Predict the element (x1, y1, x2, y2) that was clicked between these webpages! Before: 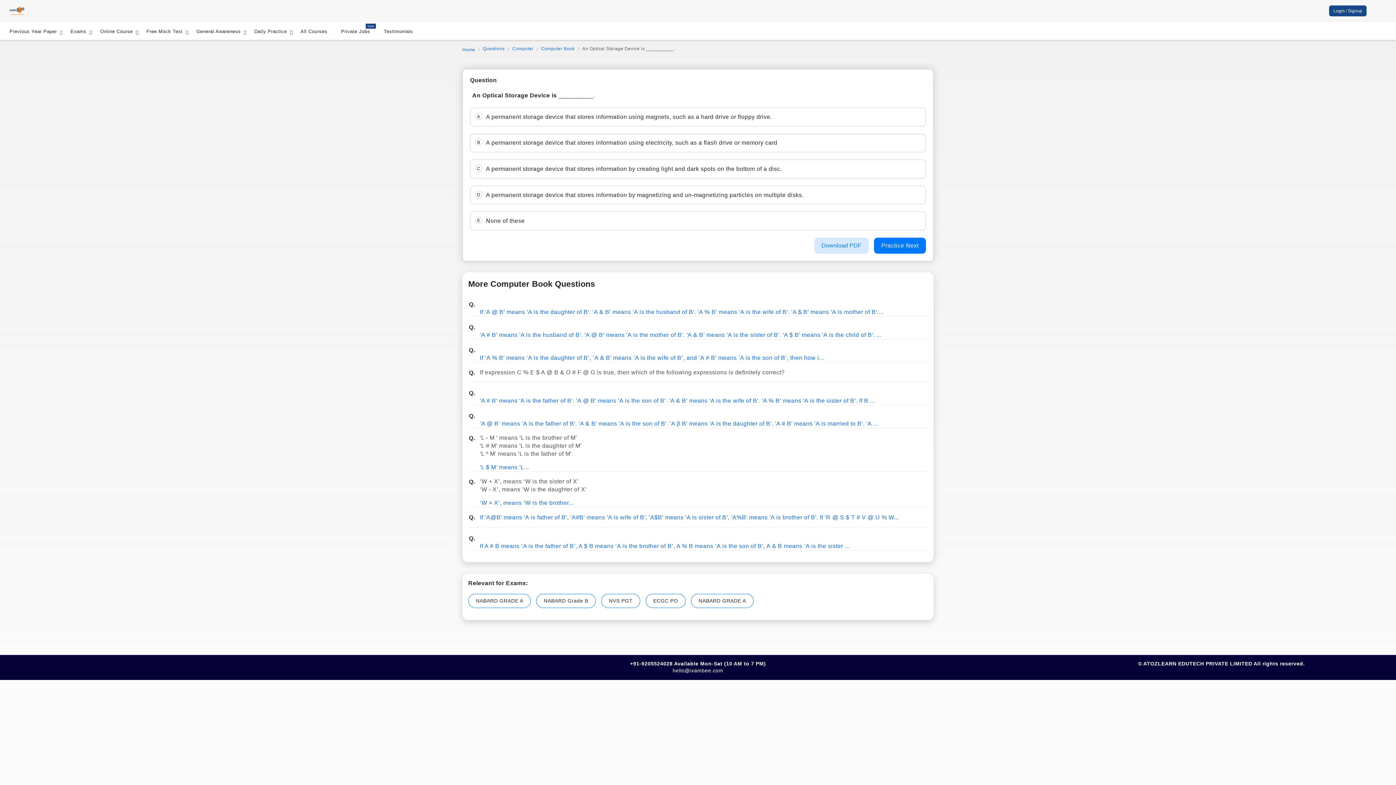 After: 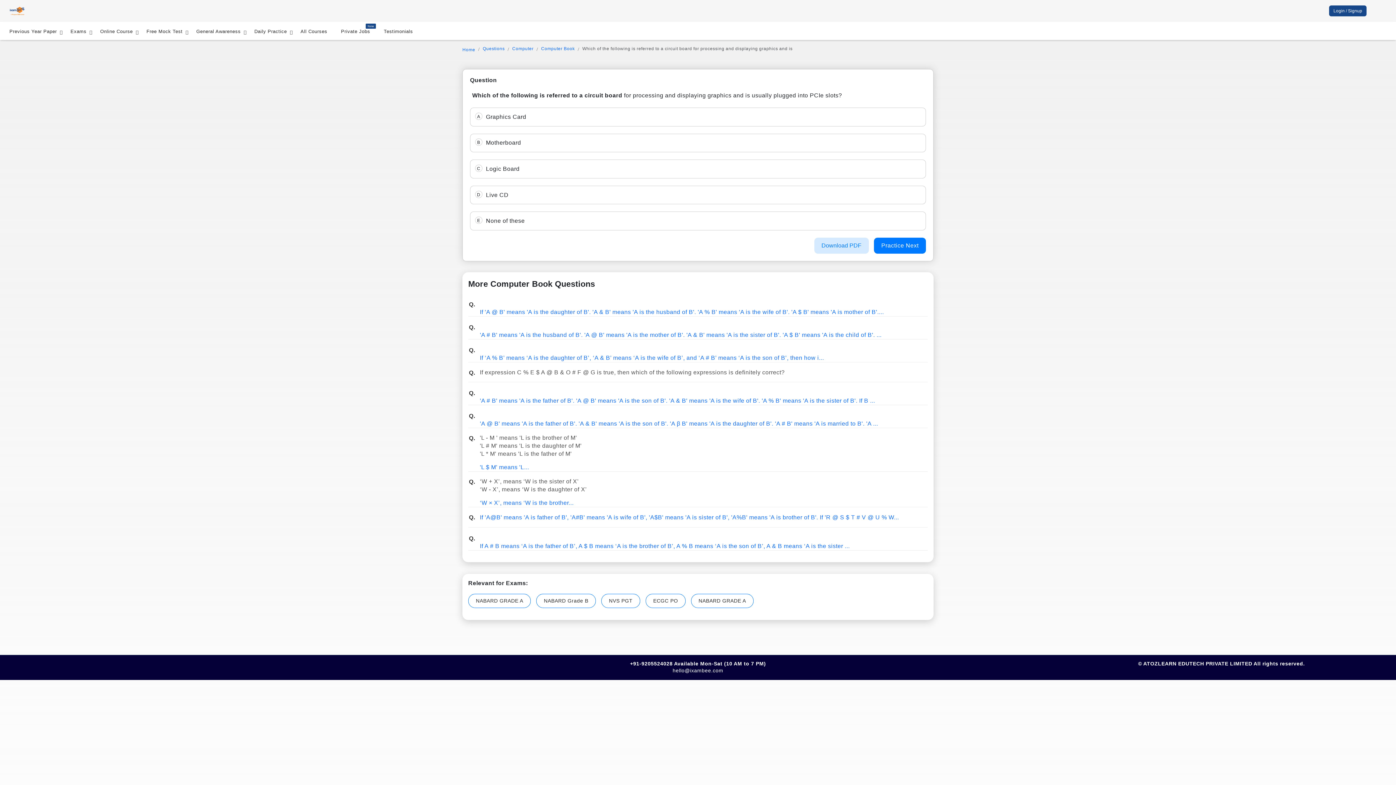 Action: bbox: (874, 237, 926, 253) label: Practice Next